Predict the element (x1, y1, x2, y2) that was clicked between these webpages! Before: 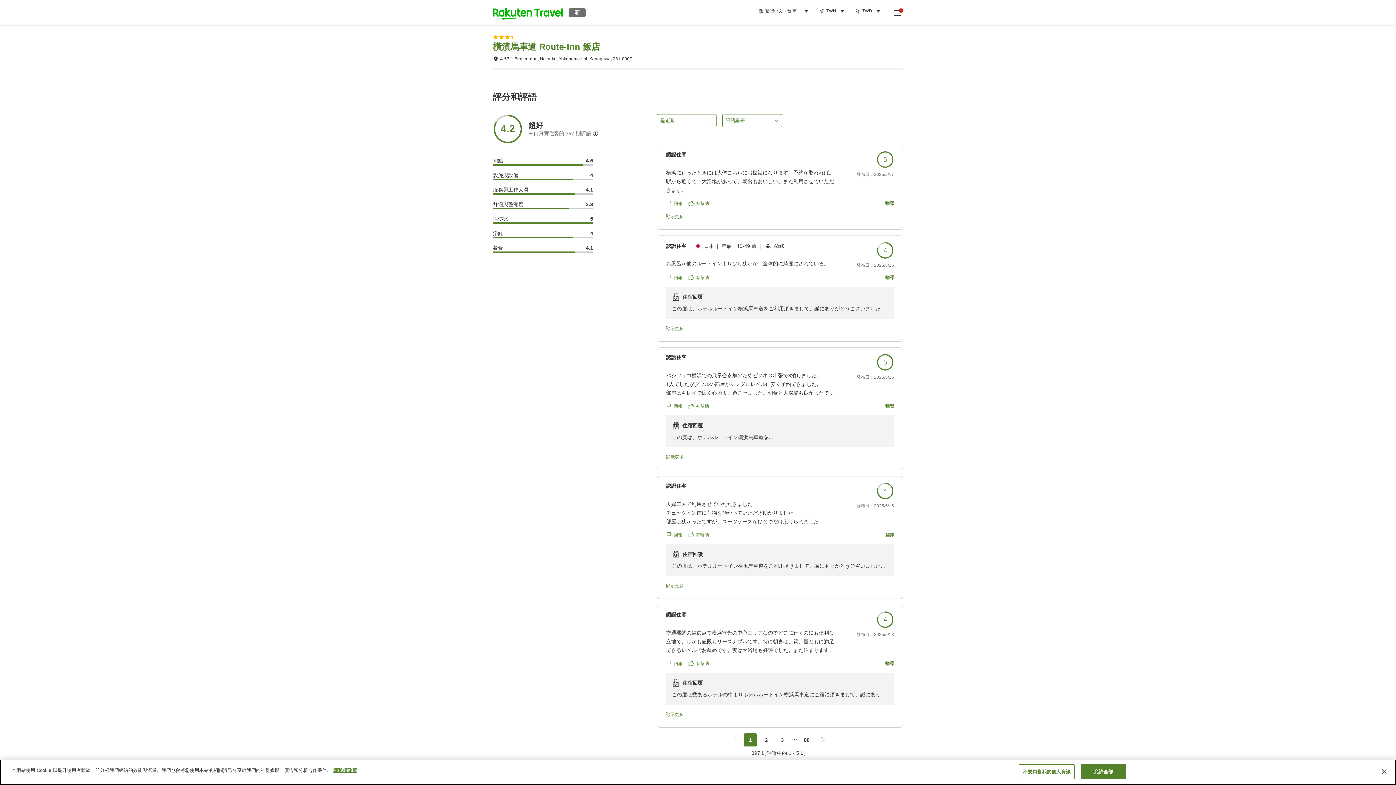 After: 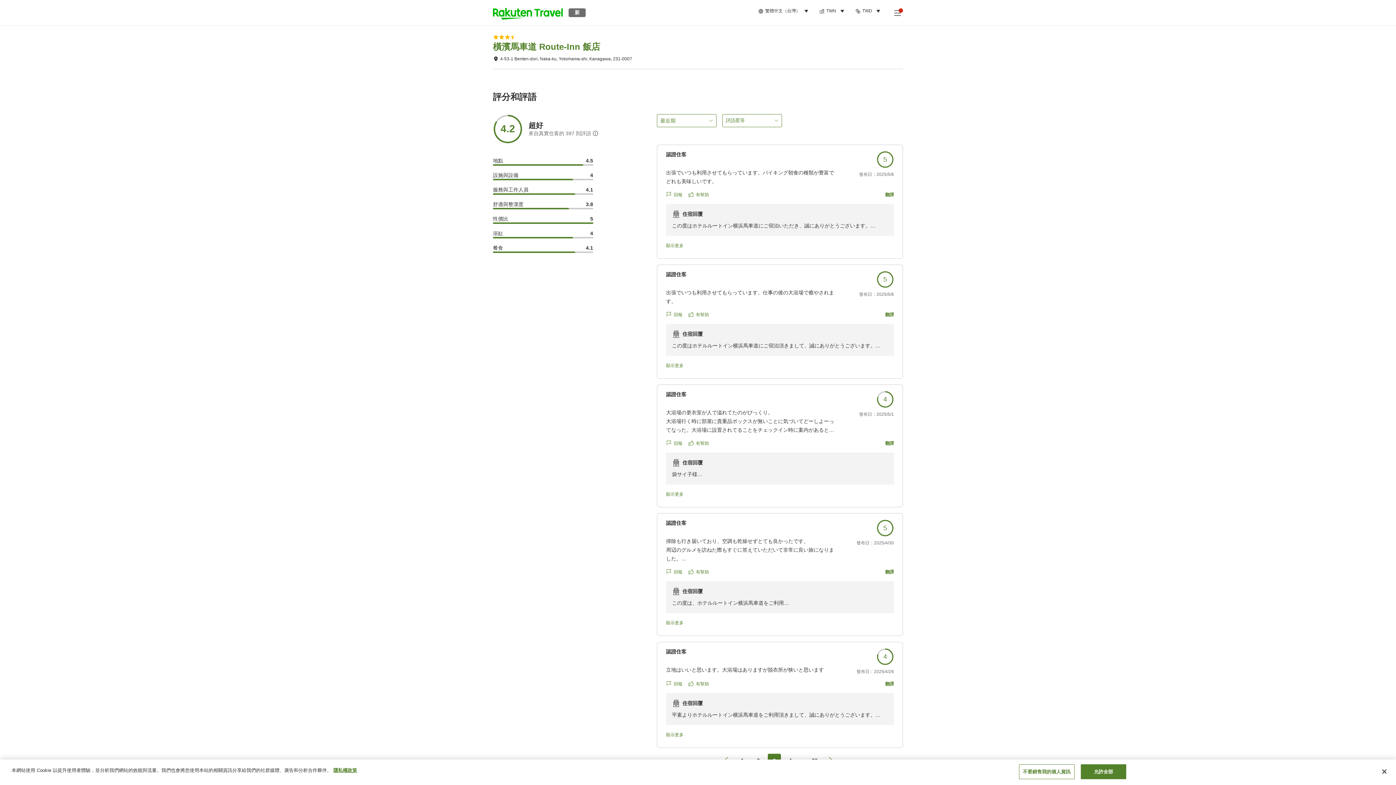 Action: label: 3 bbox: (776, 733, 789, 746)